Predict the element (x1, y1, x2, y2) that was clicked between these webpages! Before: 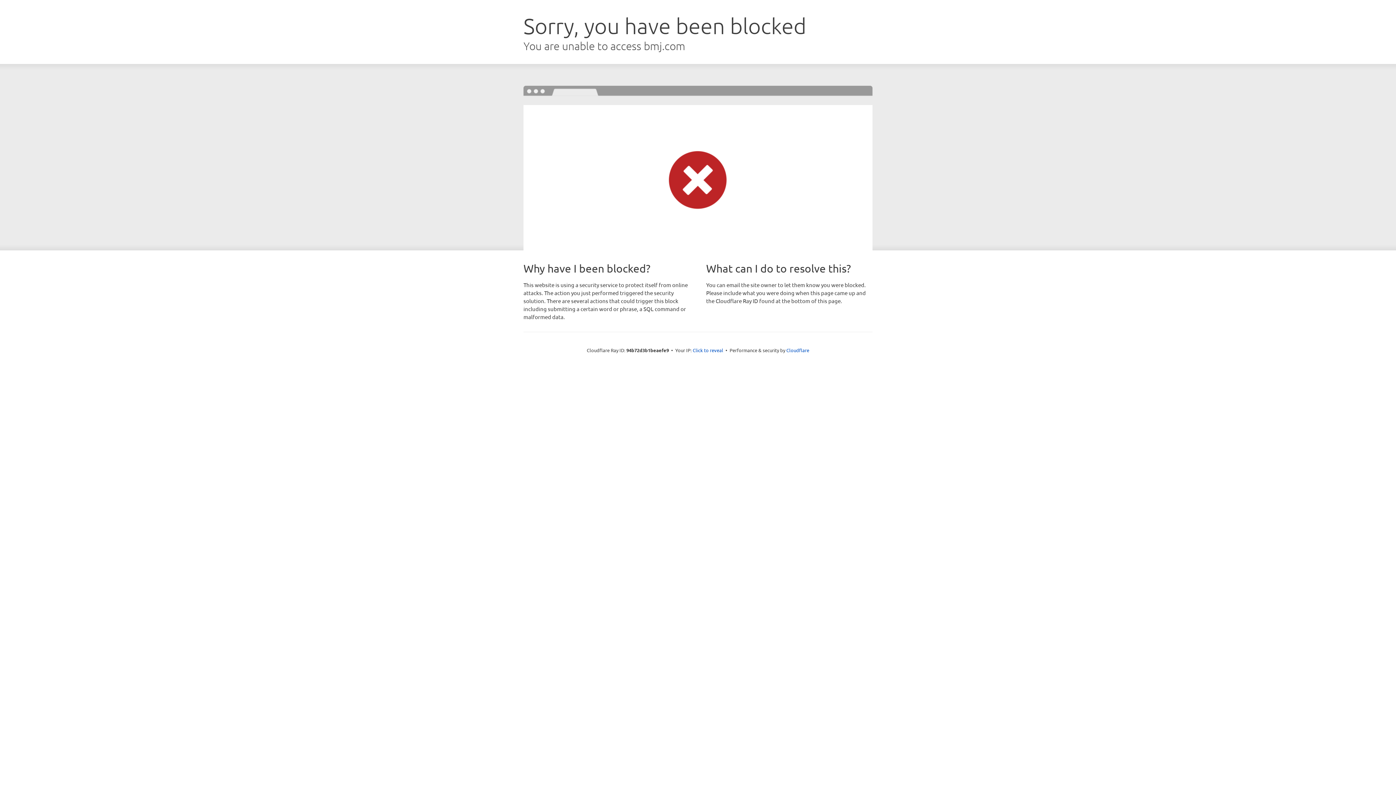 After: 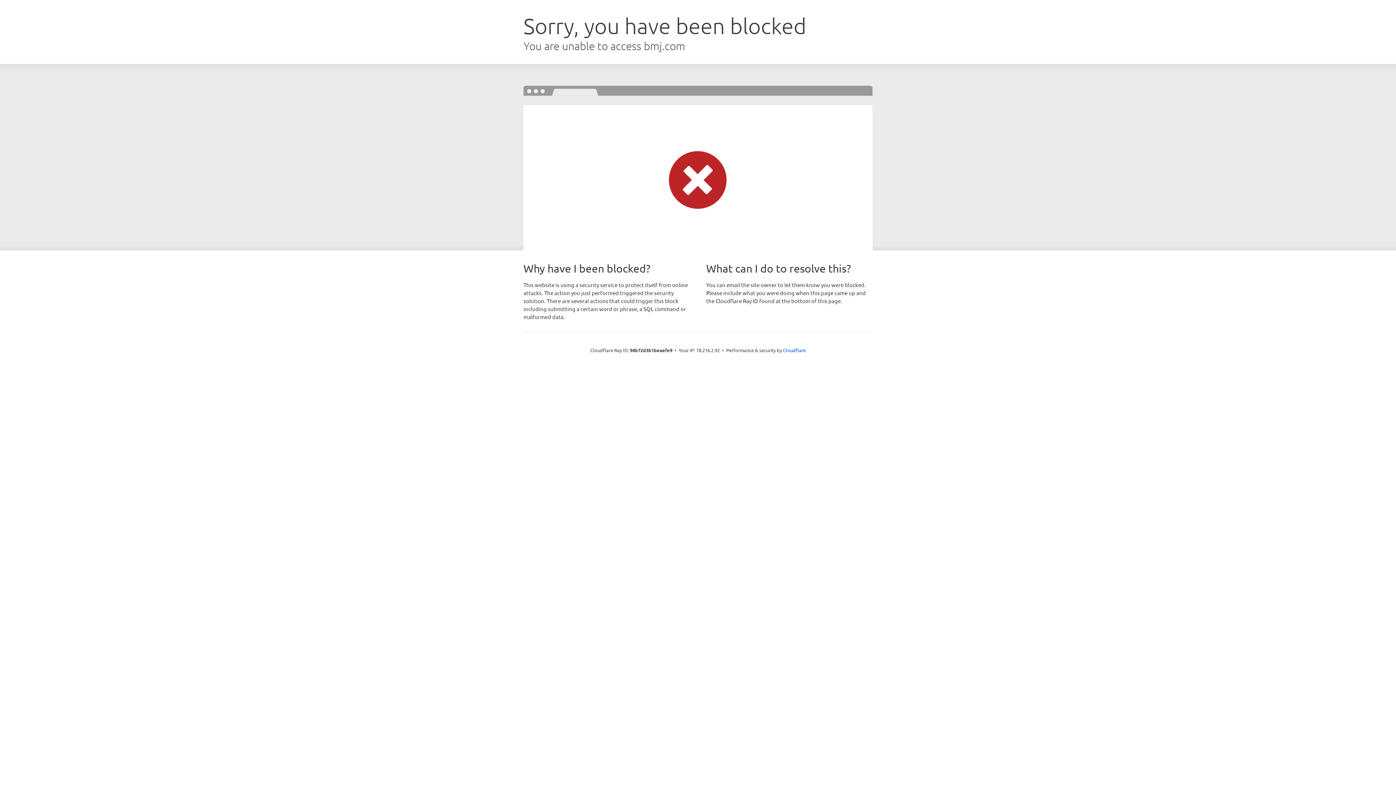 Action: label: Click to reveal bbox: (692, 346, 723, 353)